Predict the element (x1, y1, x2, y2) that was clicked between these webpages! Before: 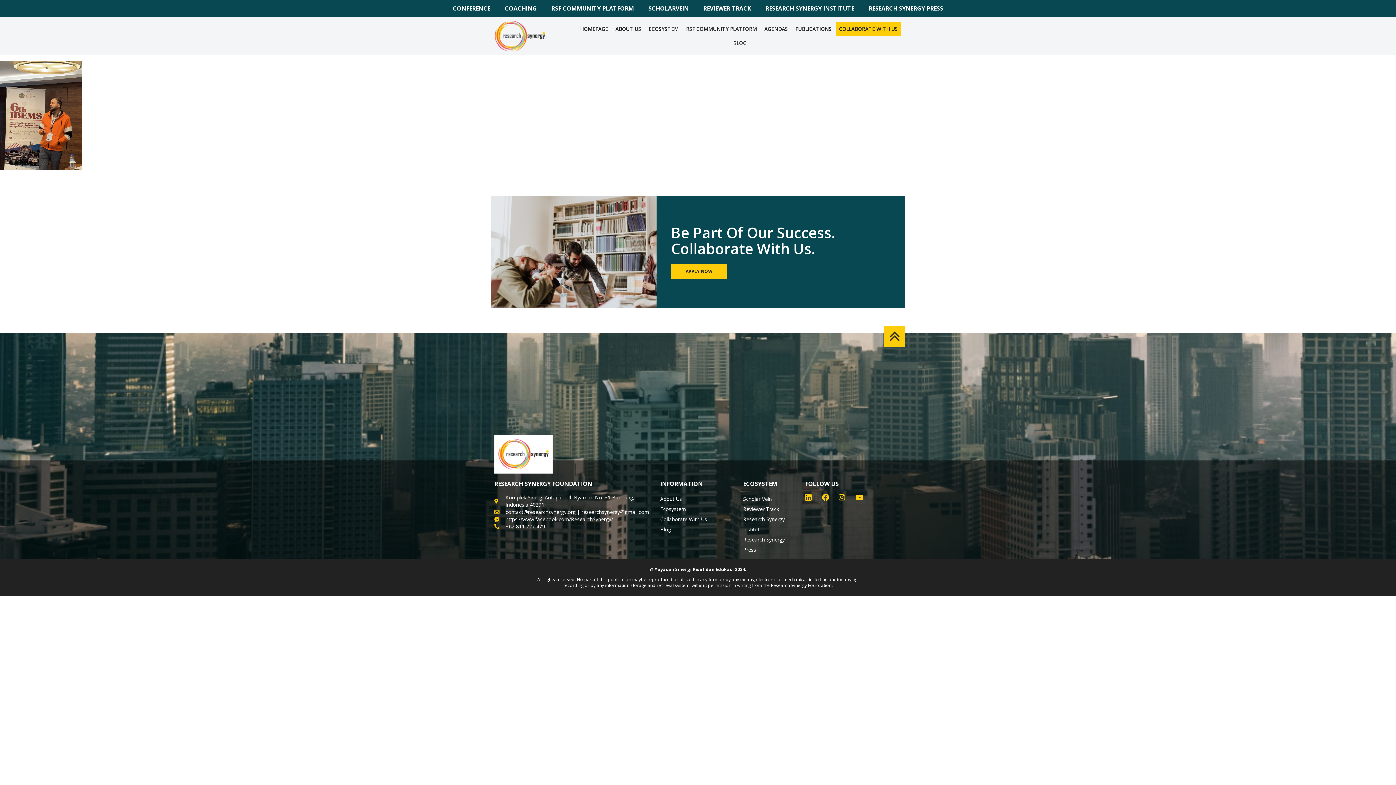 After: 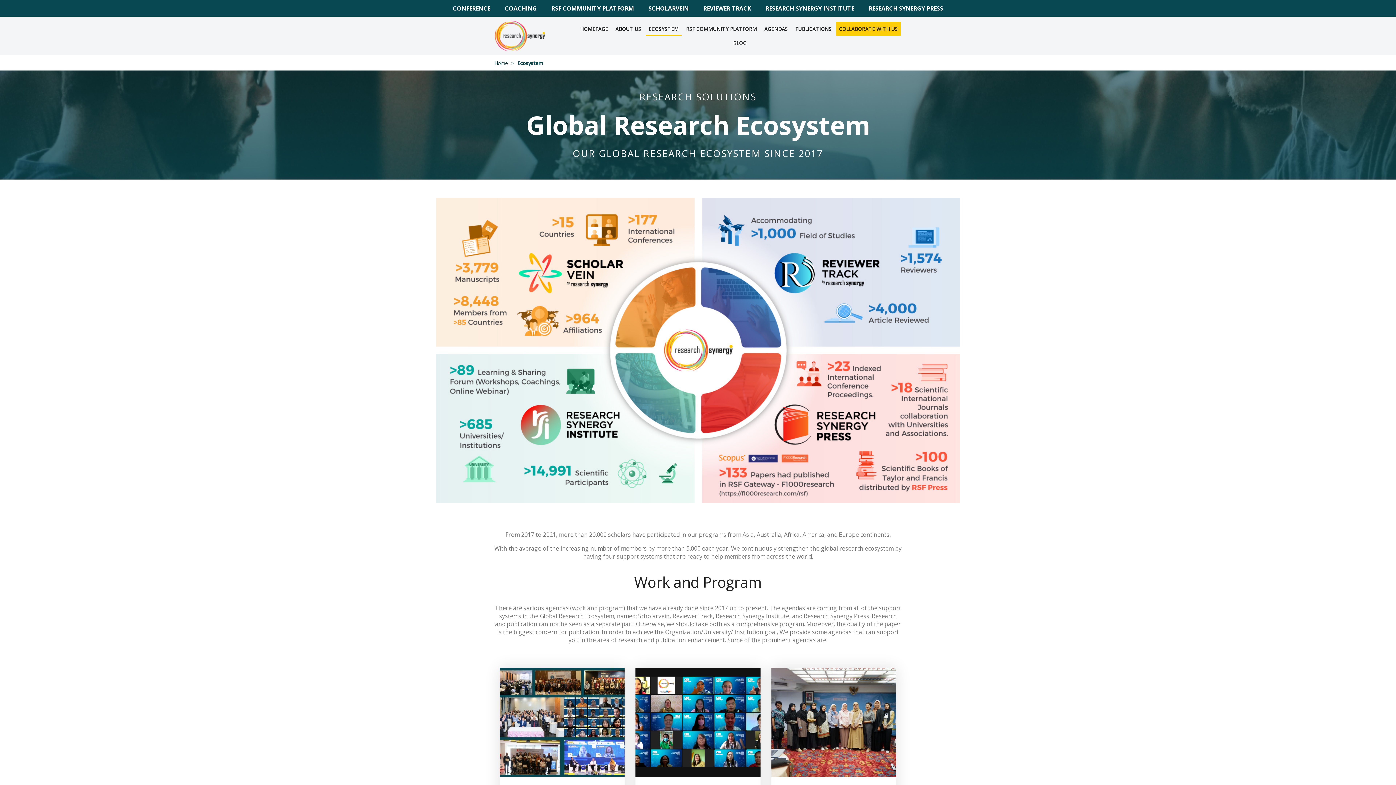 Action: label: Ecosystem bbox: (660, 504, 736, 514)